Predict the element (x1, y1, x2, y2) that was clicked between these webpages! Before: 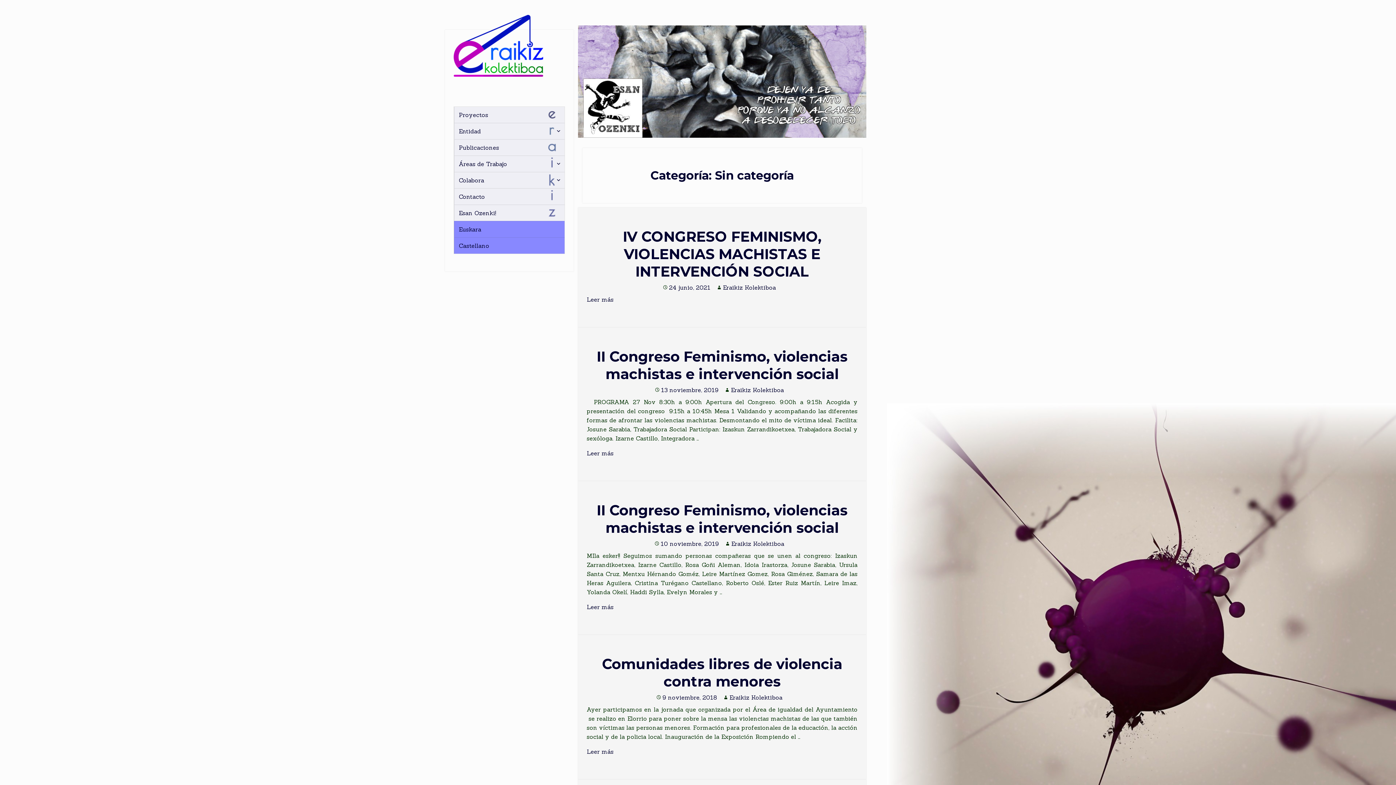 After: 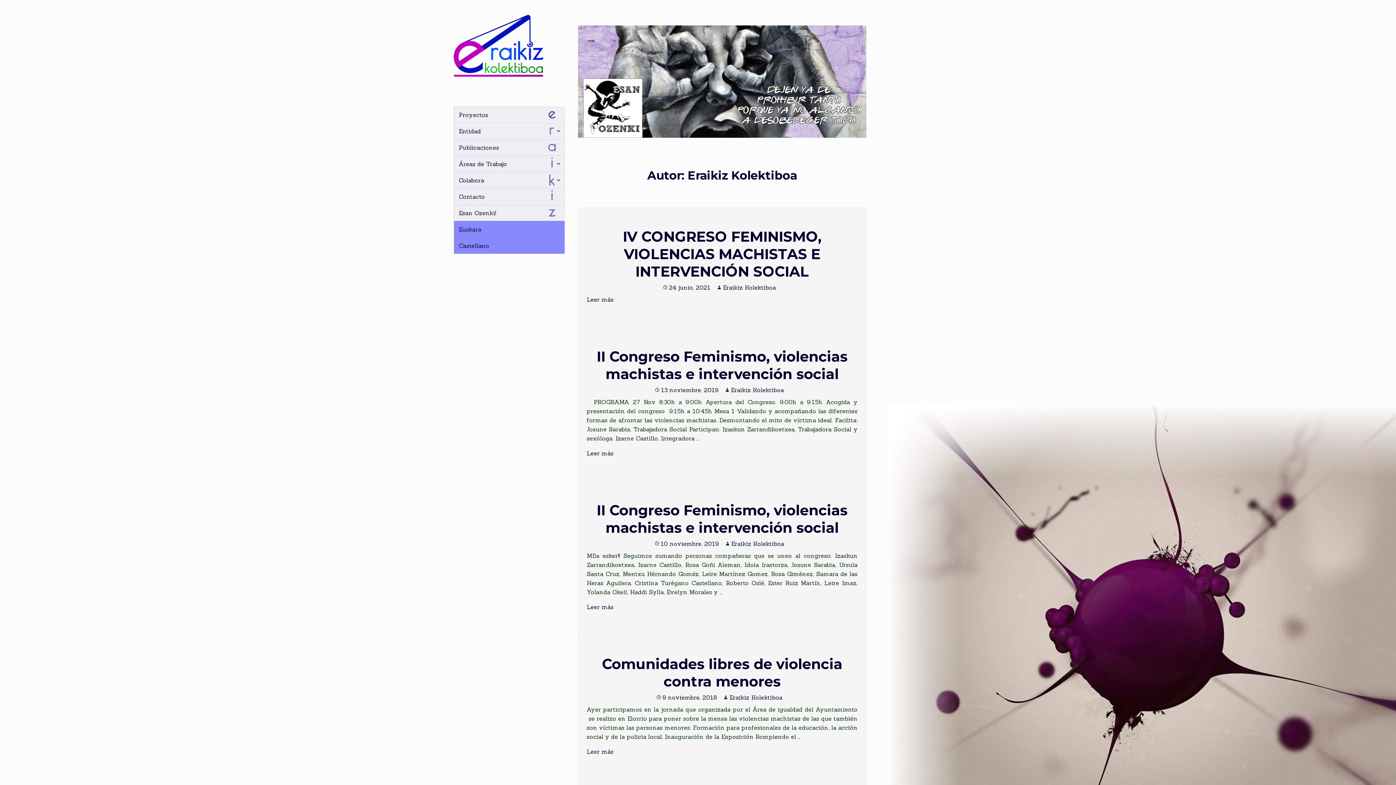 Action: bbox: (723, 284, 776, 291) label: Eraikiz Kolektiboa